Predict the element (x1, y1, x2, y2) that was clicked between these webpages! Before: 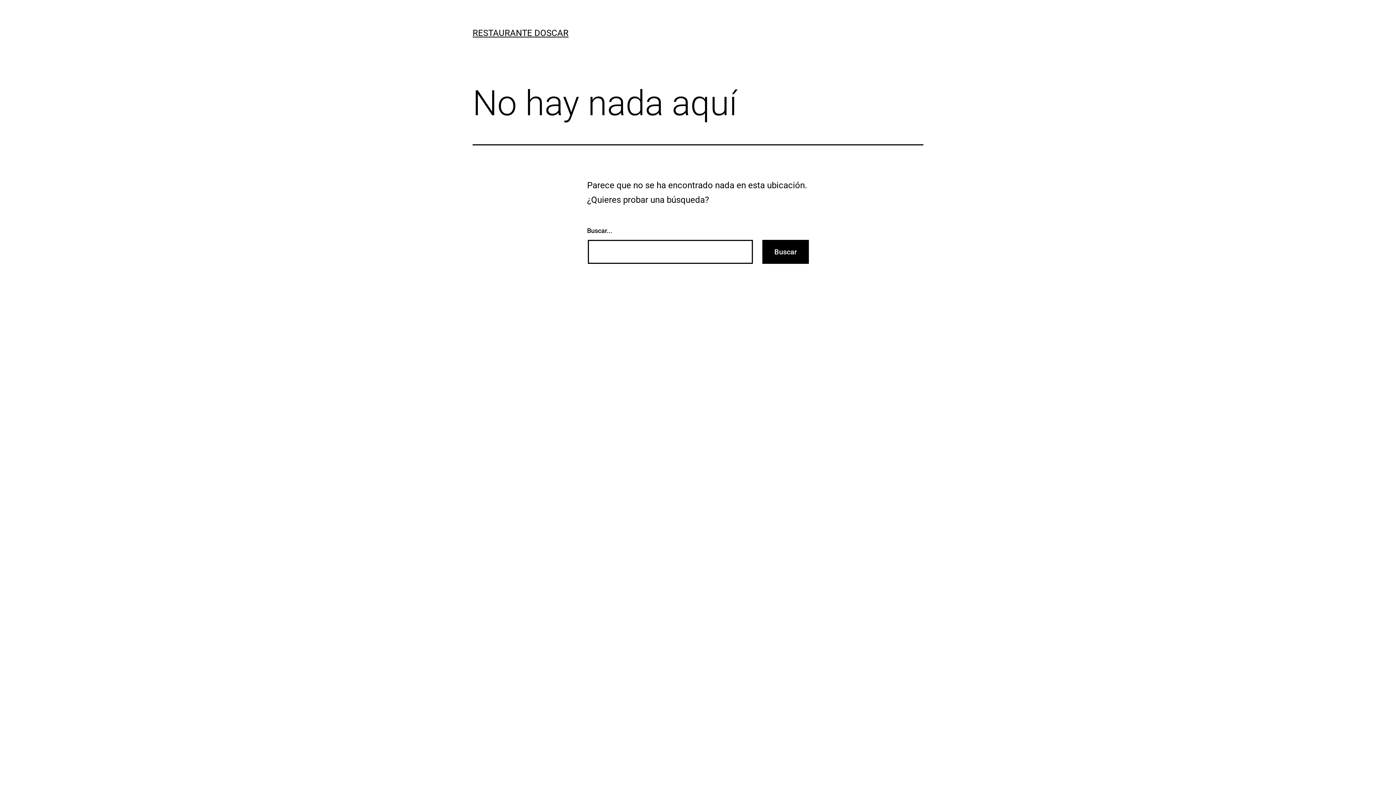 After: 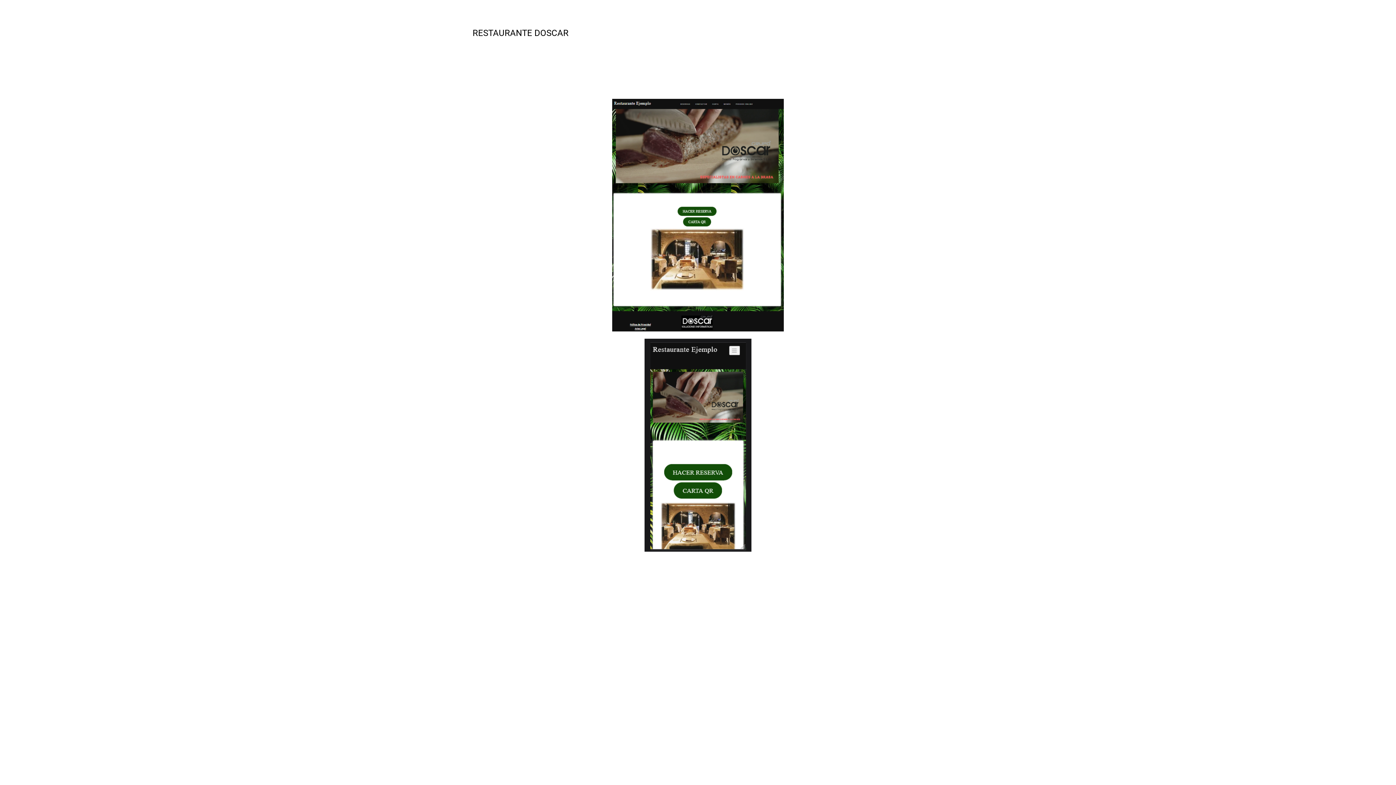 Action: bbox: (472, 28, 568, 38) label: RESTAURANTE DOSCAR